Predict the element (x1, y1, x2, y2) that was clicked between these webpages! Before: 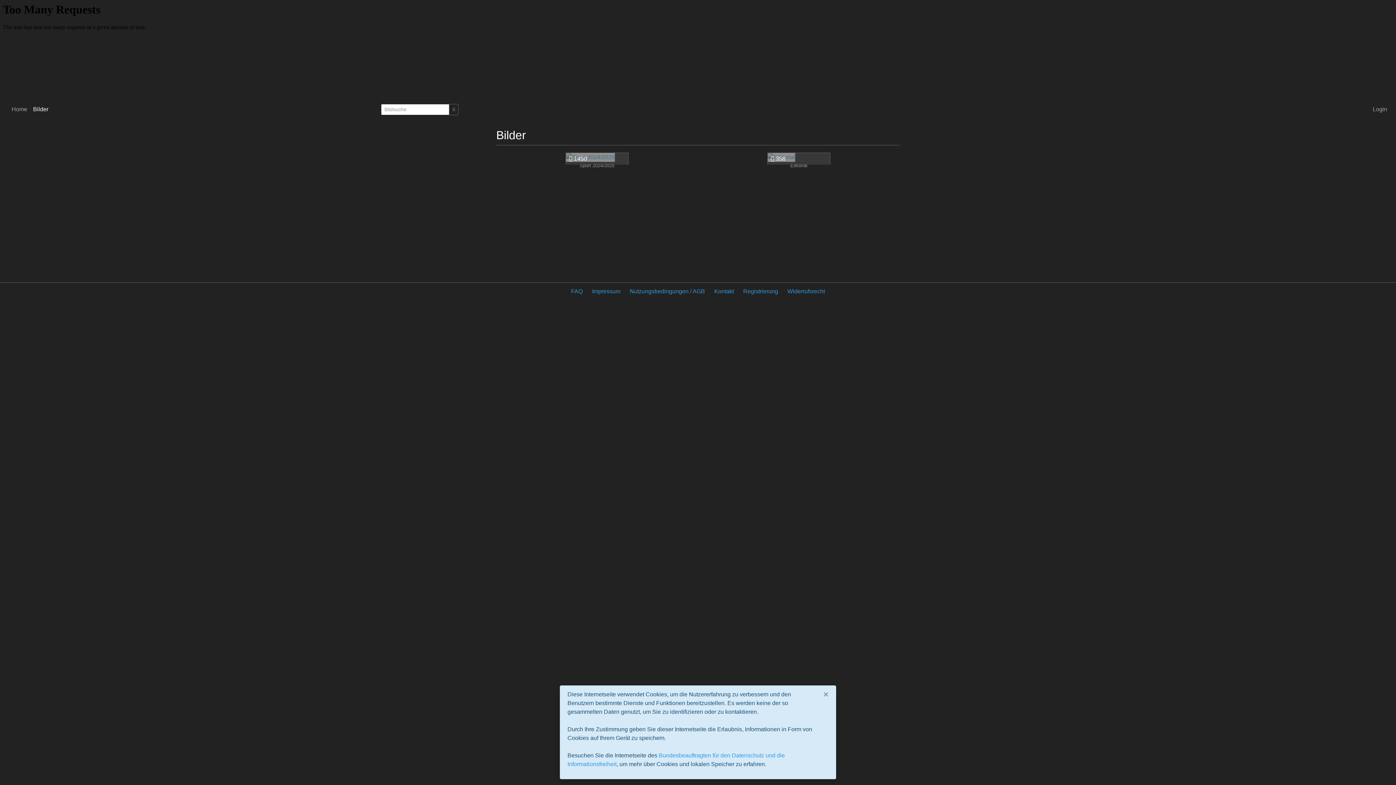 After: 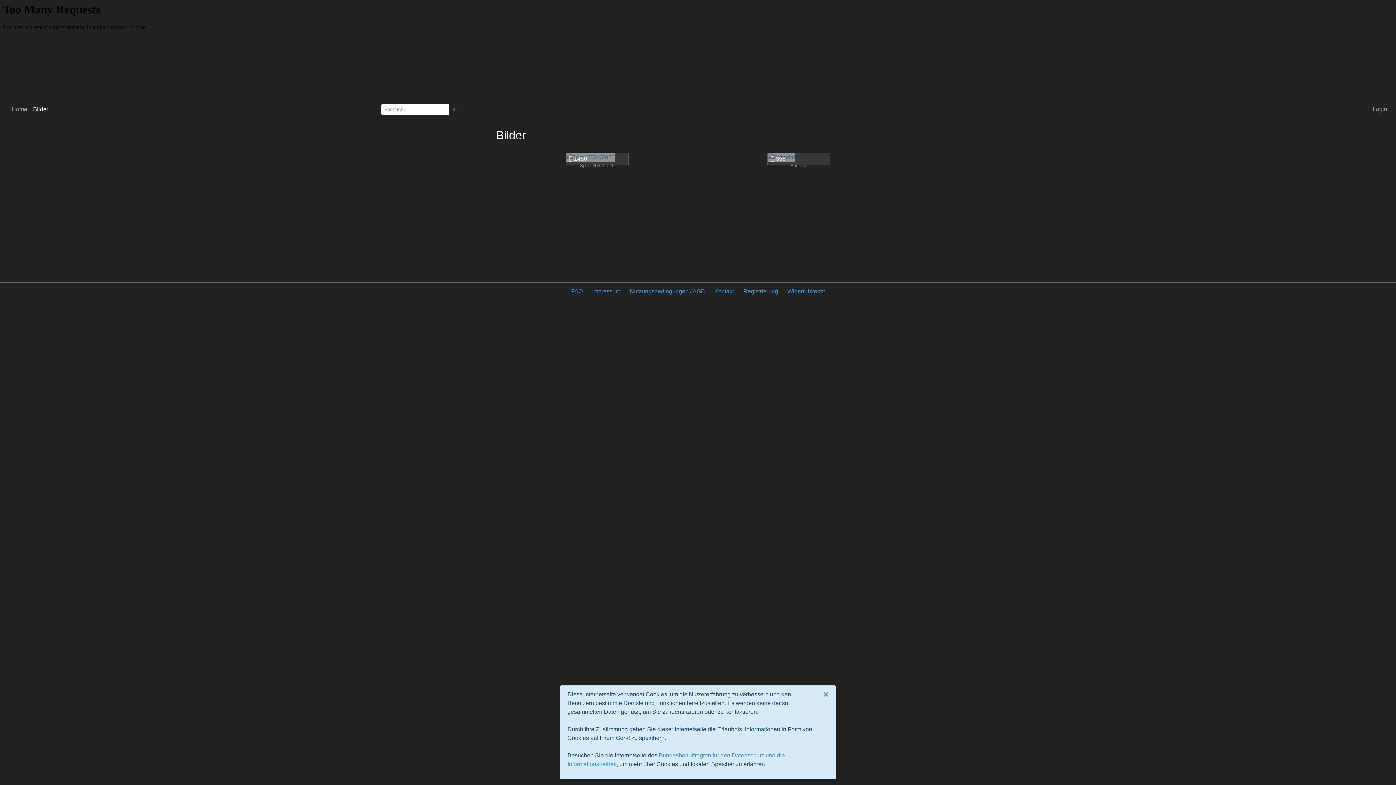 Action: label: Bilder bbox: (30, 102, 51, 116)